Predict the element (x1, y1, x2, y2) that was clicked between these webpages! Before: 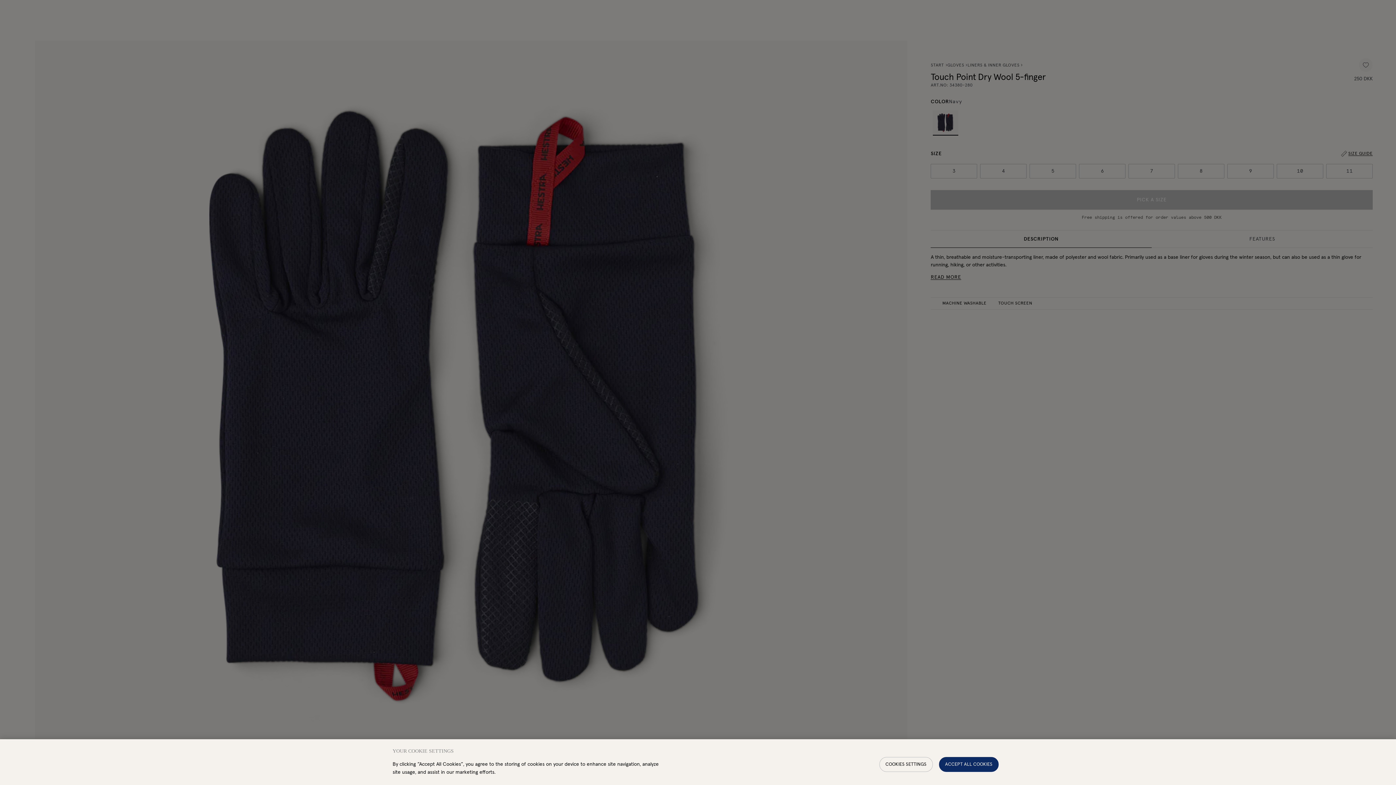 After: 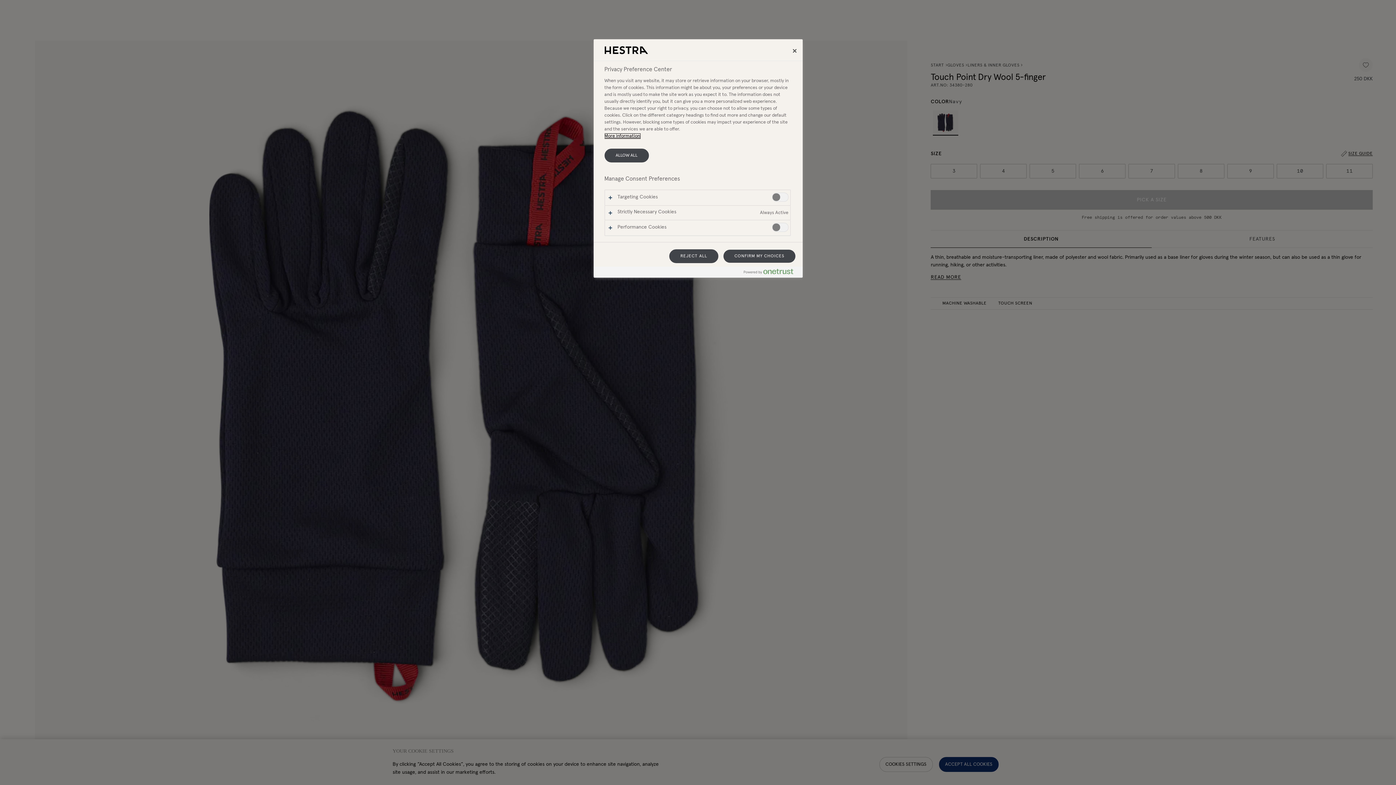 Action: label: COOKIES SETTINGS bbox: (879, 757, 932, 772)